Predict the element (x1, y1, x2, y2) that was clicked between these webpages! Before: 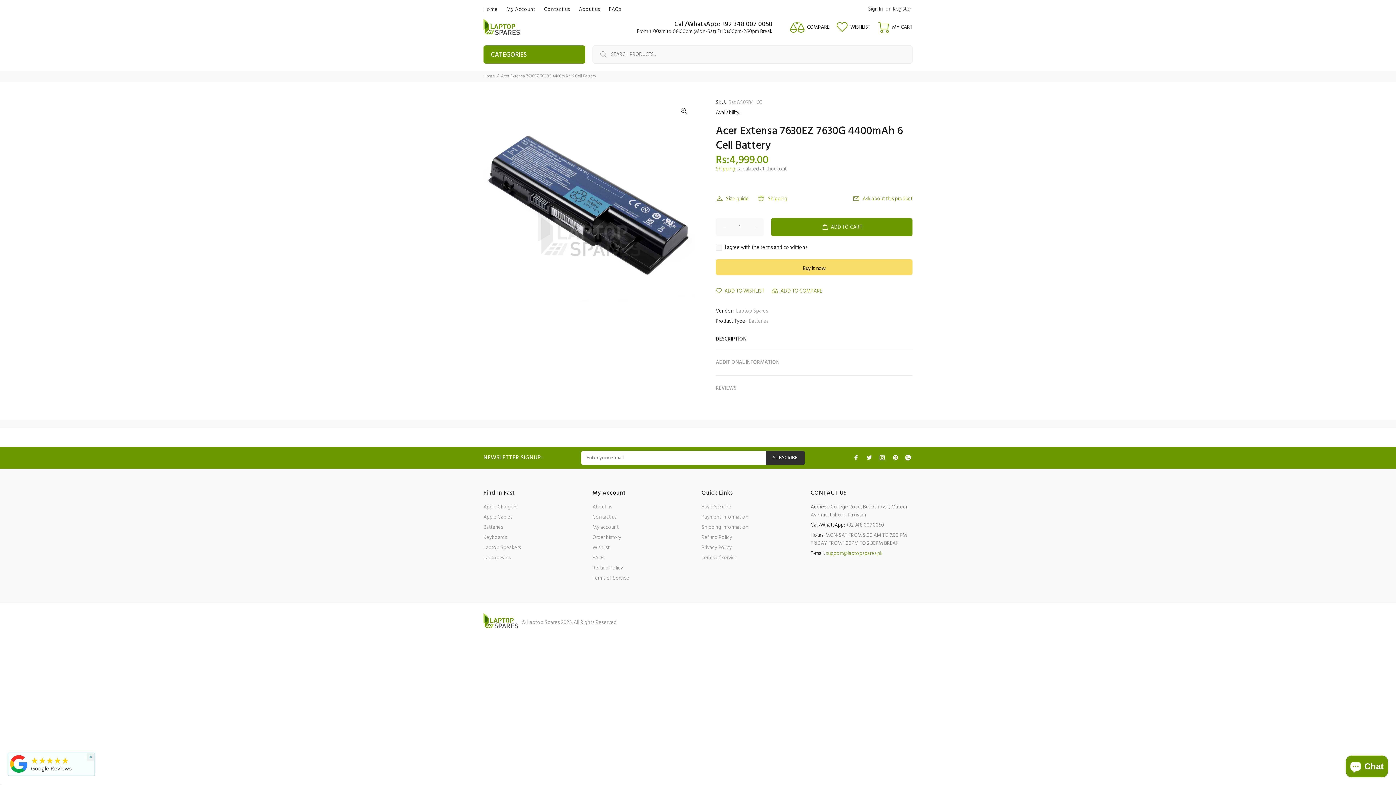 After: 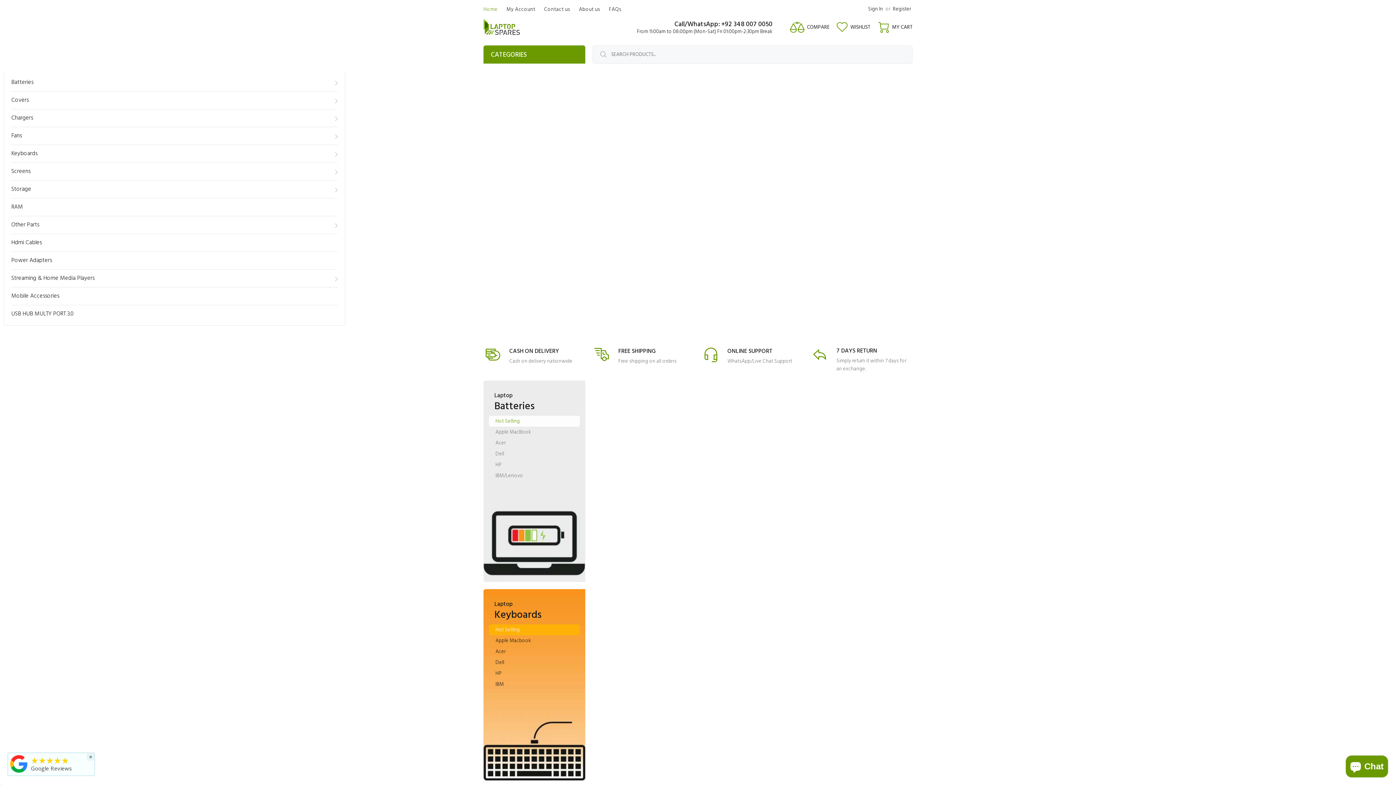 Action: bbox: (483, 613, 518, 628)